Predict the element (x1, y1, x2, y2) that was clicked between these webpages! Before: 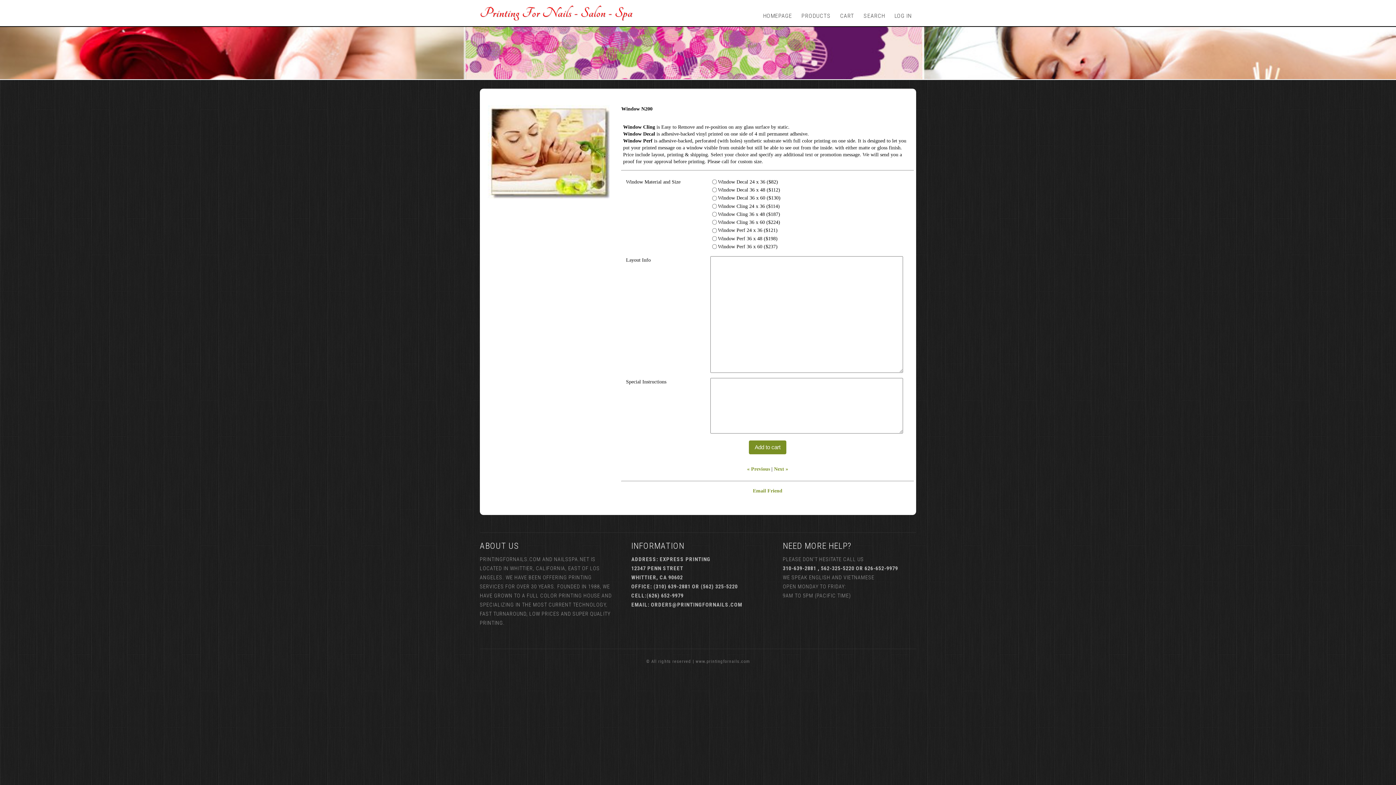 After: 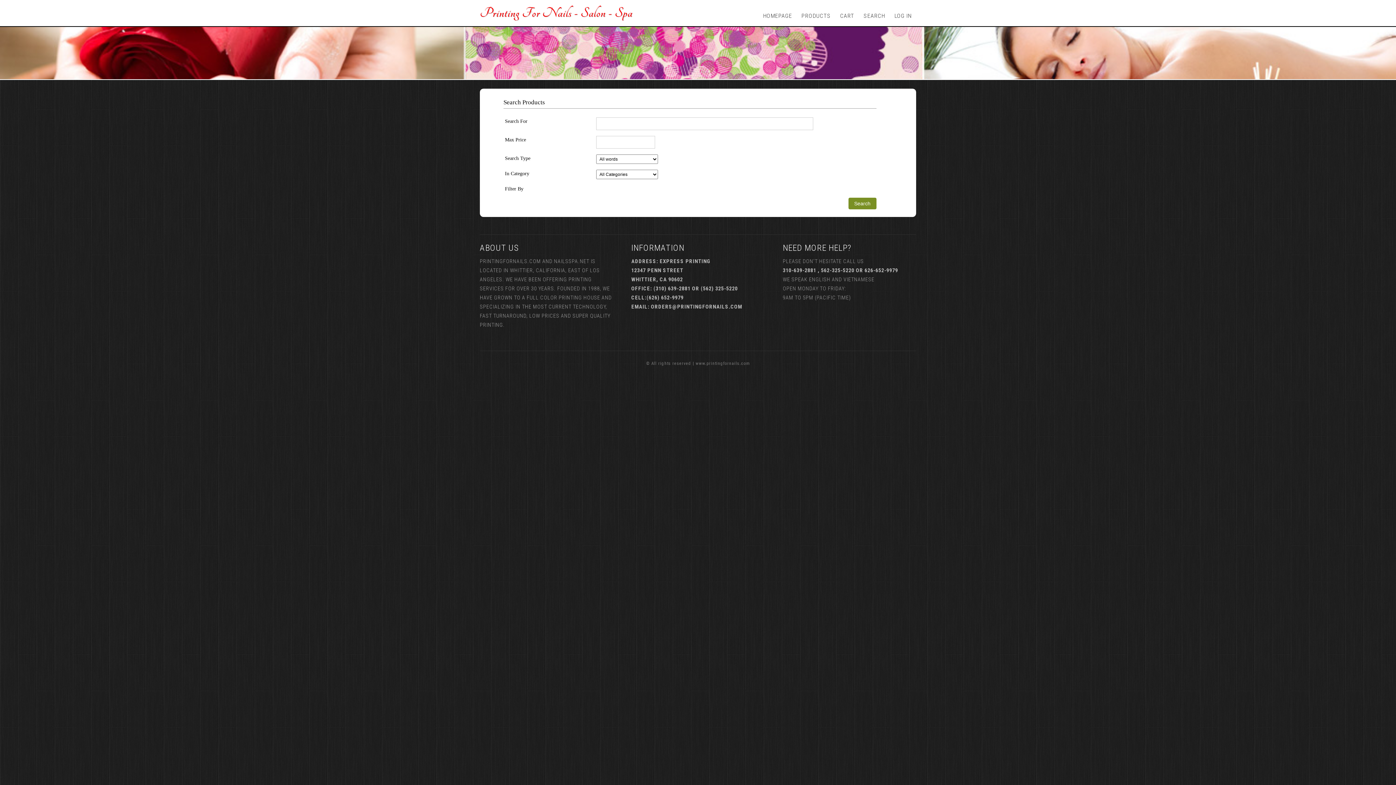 Action: bbox: (859, 8, 889, 23) label: SEARCH